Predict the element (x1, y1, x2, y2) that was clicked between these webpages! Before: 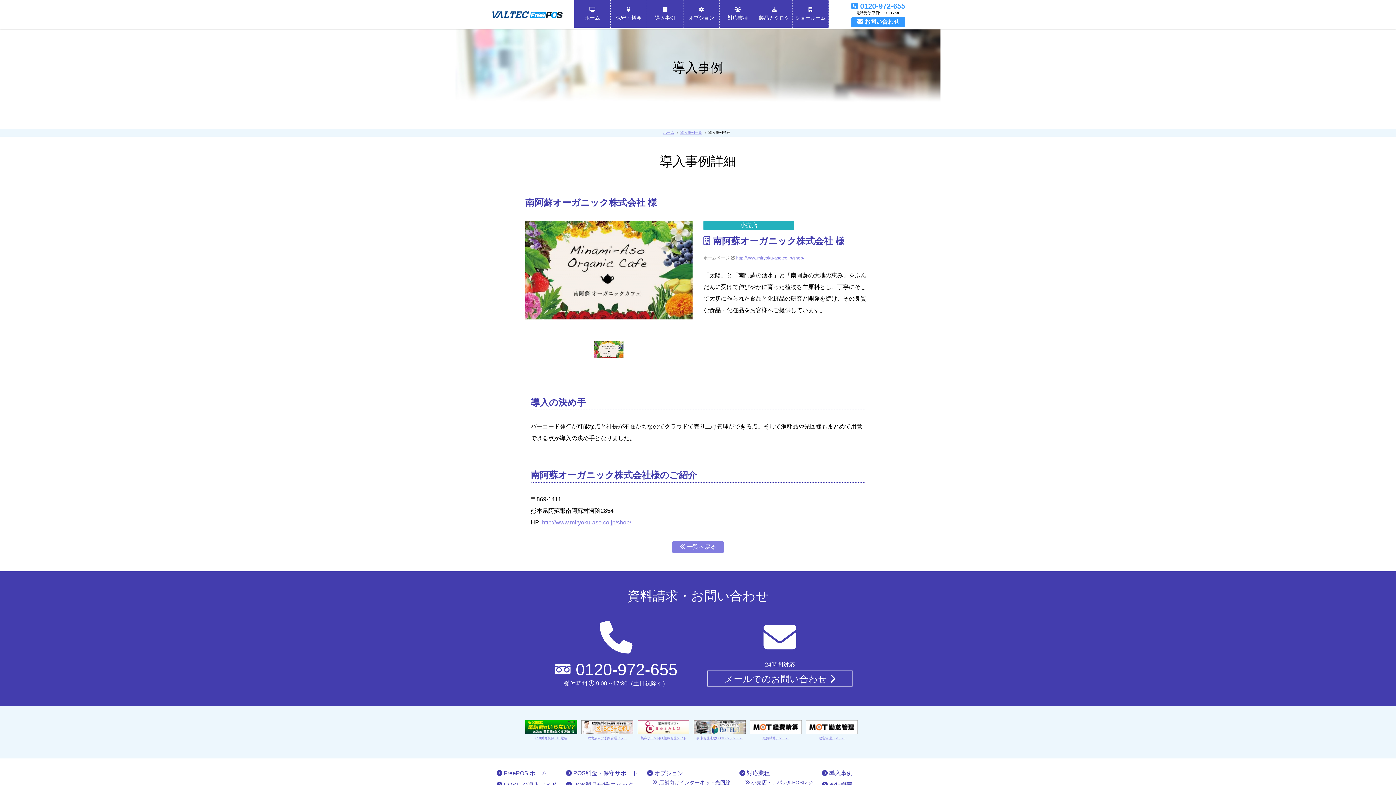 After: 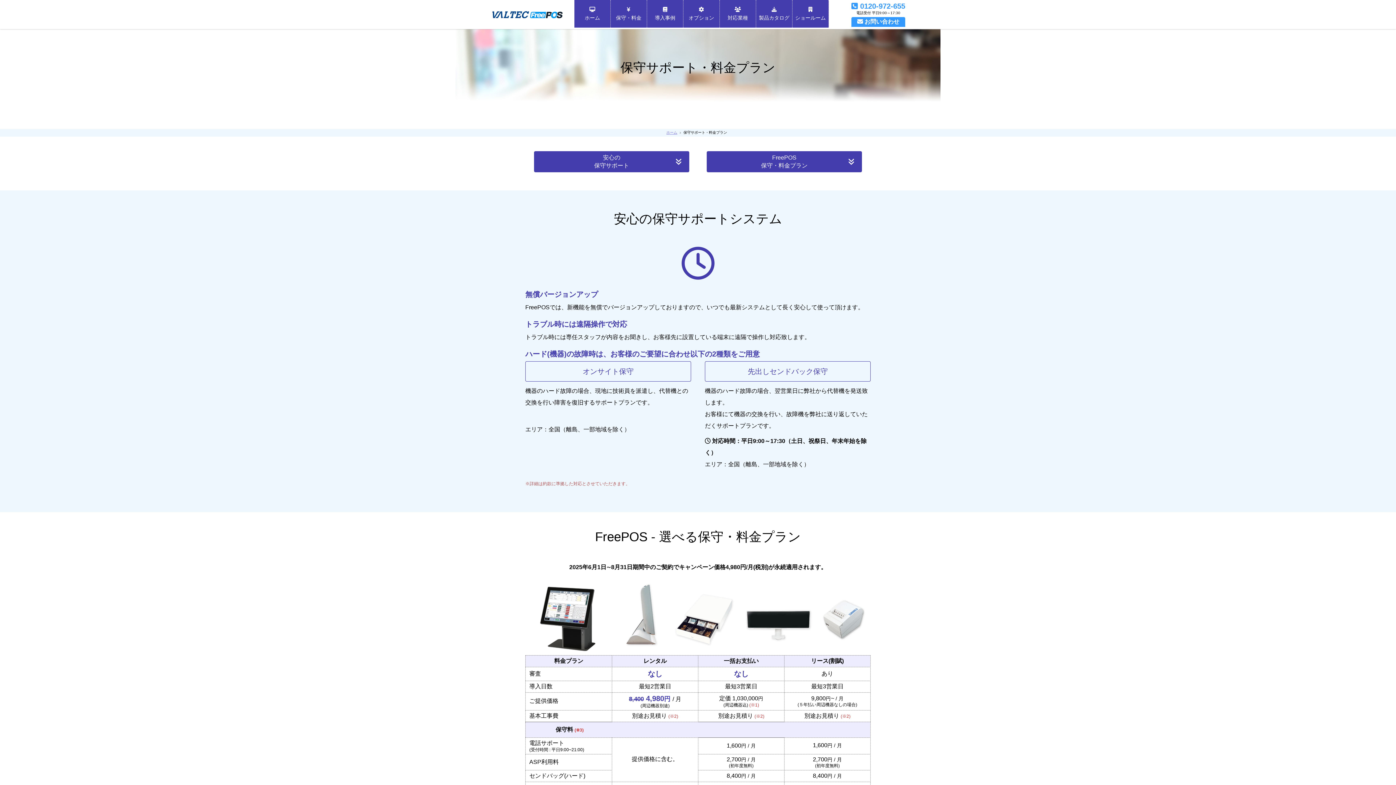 Action: bbox: (610, 0, 647, 27) label: 
保守・料金